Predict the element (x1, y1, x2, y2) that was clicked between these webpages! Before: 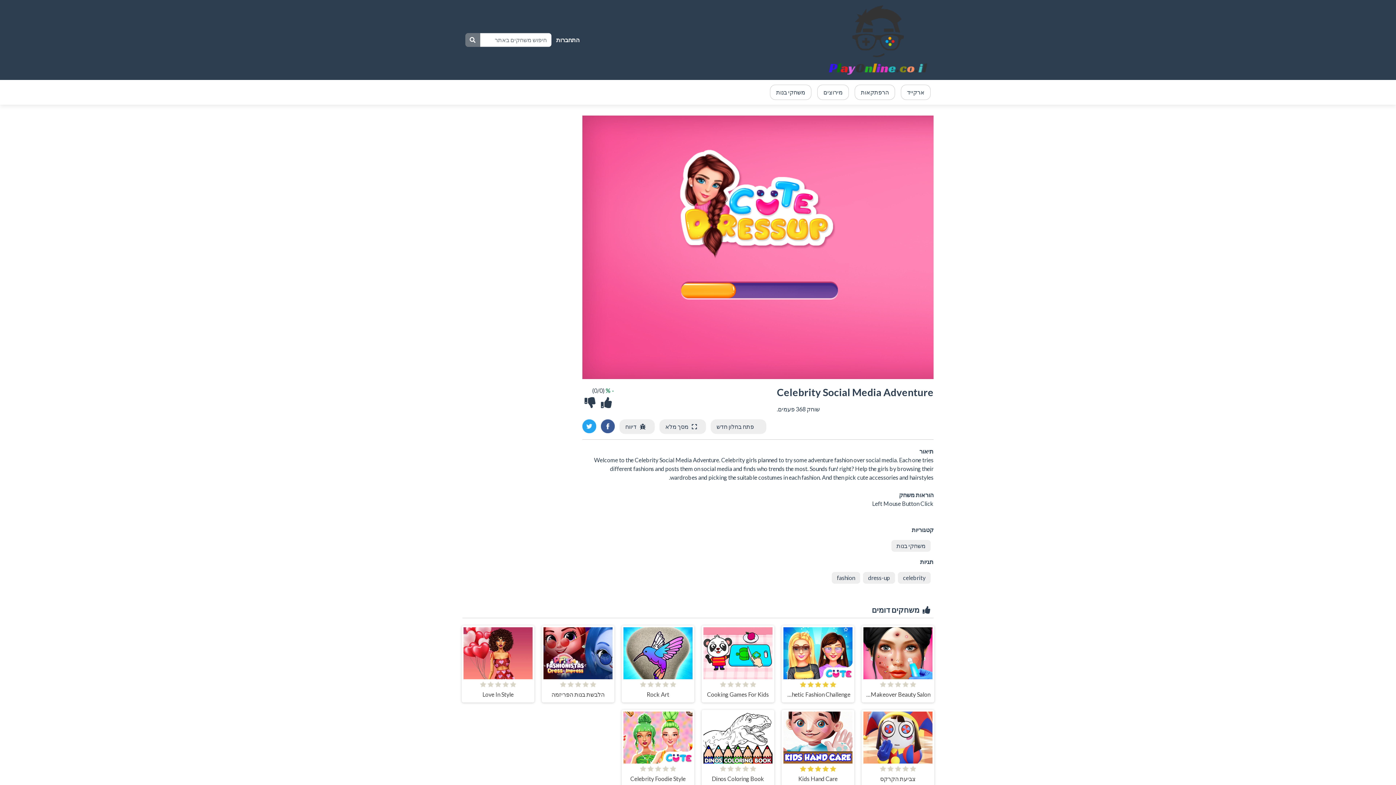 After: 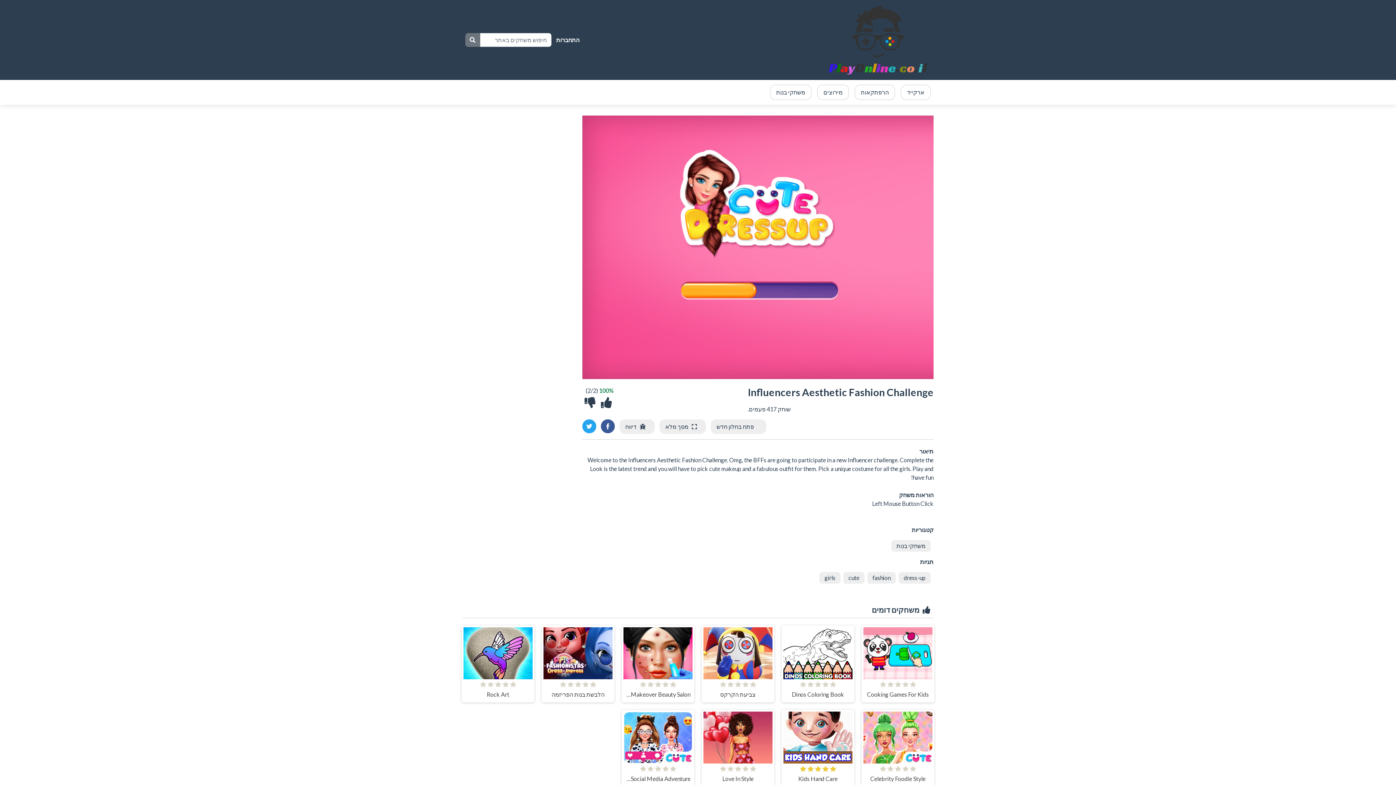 Action: label: Influencers Aesthetic Fashion Challenge bbox: (781, 625, 854, 703)